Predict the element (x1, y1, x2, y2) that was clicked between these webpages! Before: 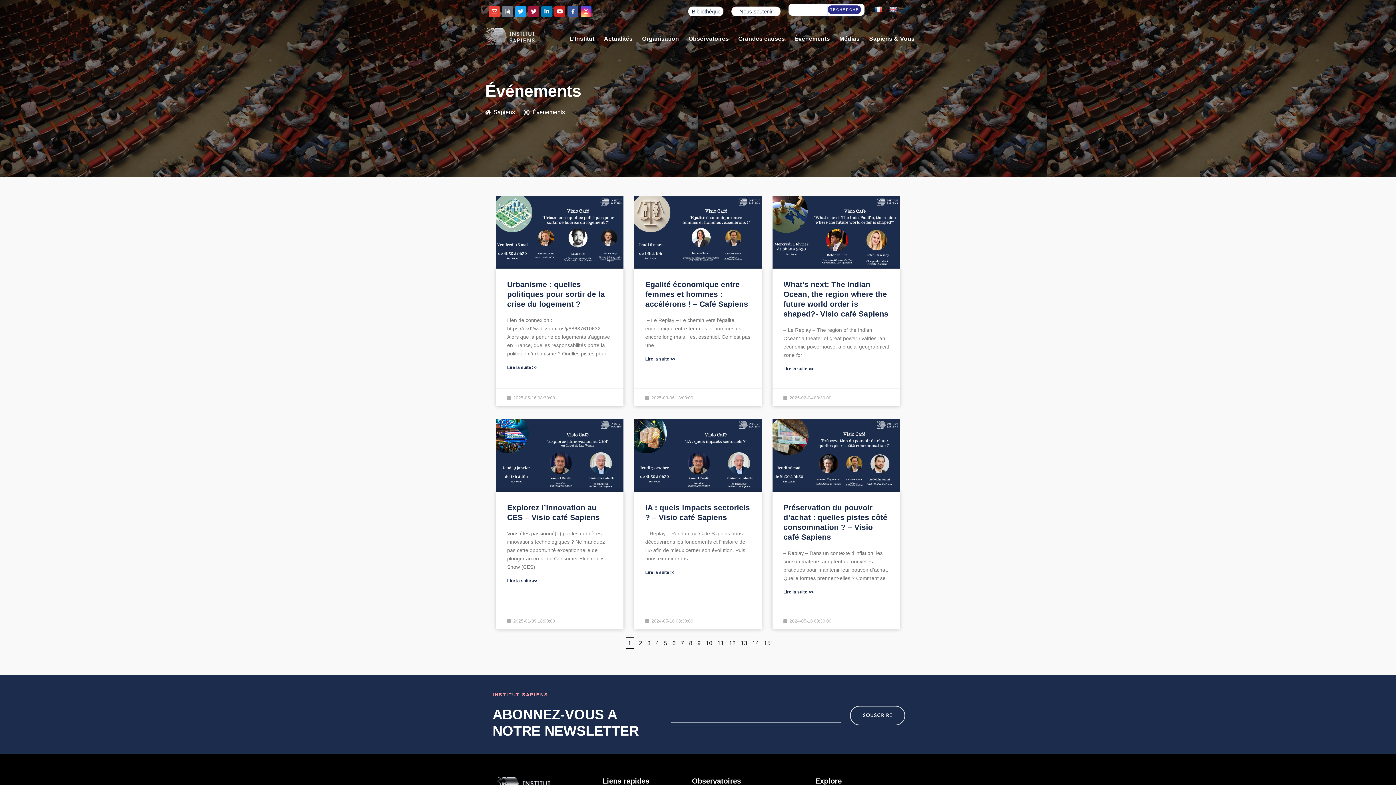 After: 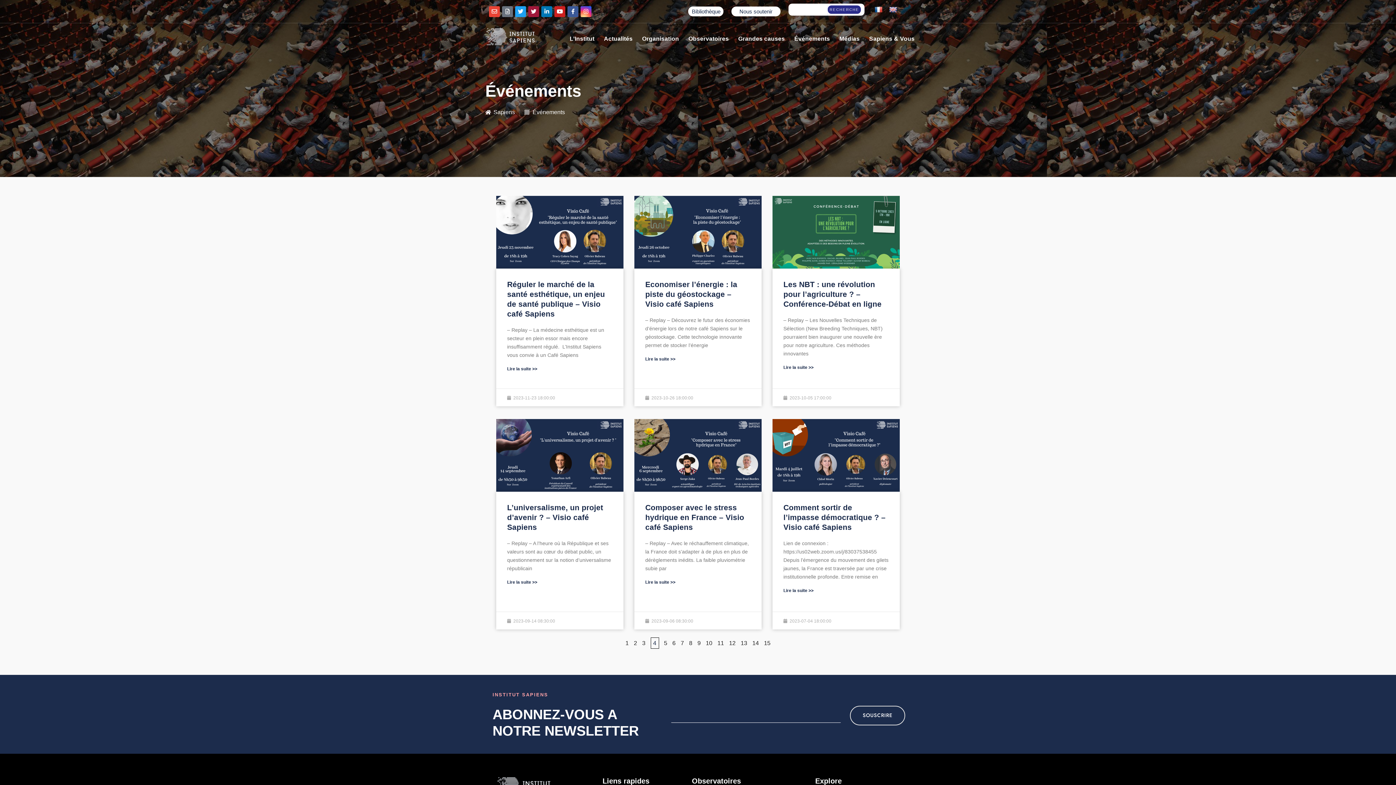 Action: bbox: (655, 640, 659, 646) label: Page
4